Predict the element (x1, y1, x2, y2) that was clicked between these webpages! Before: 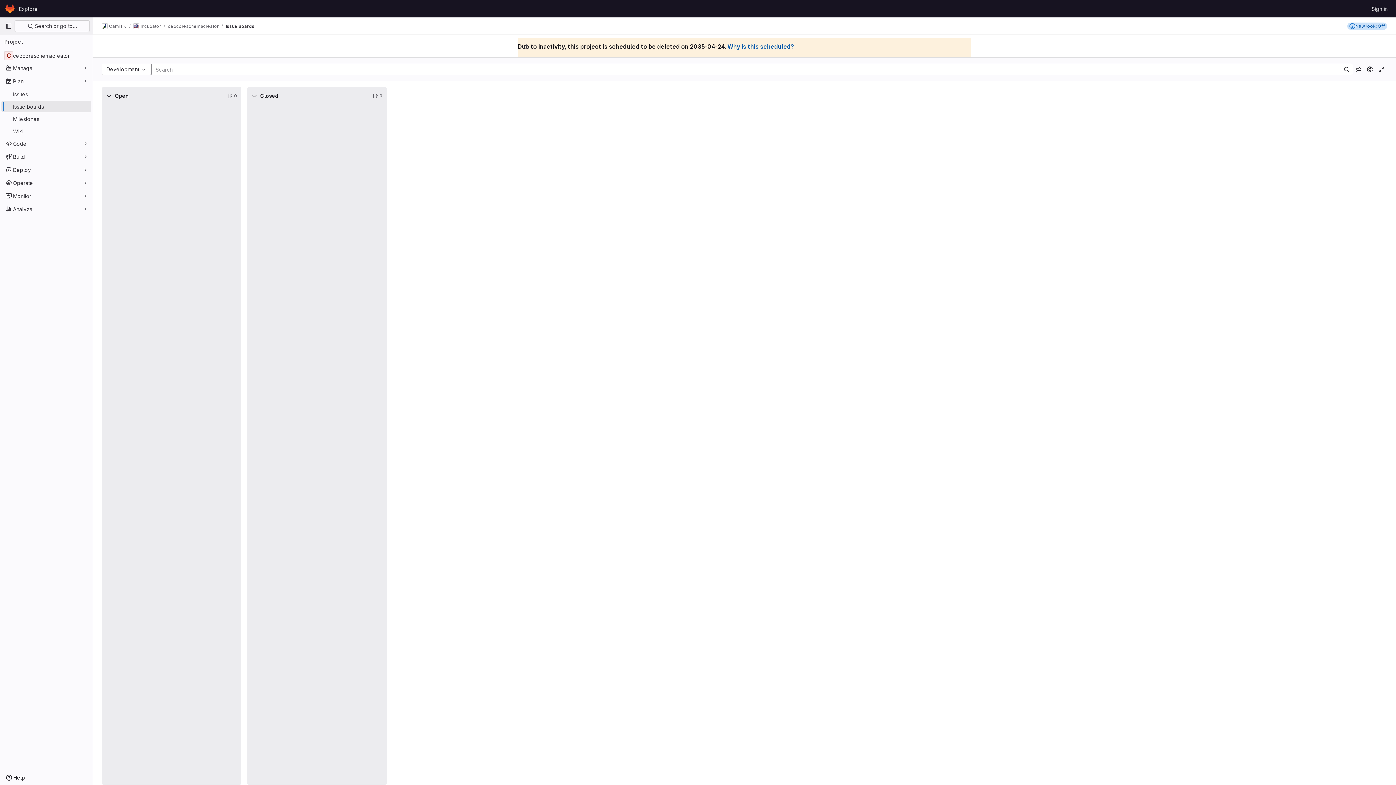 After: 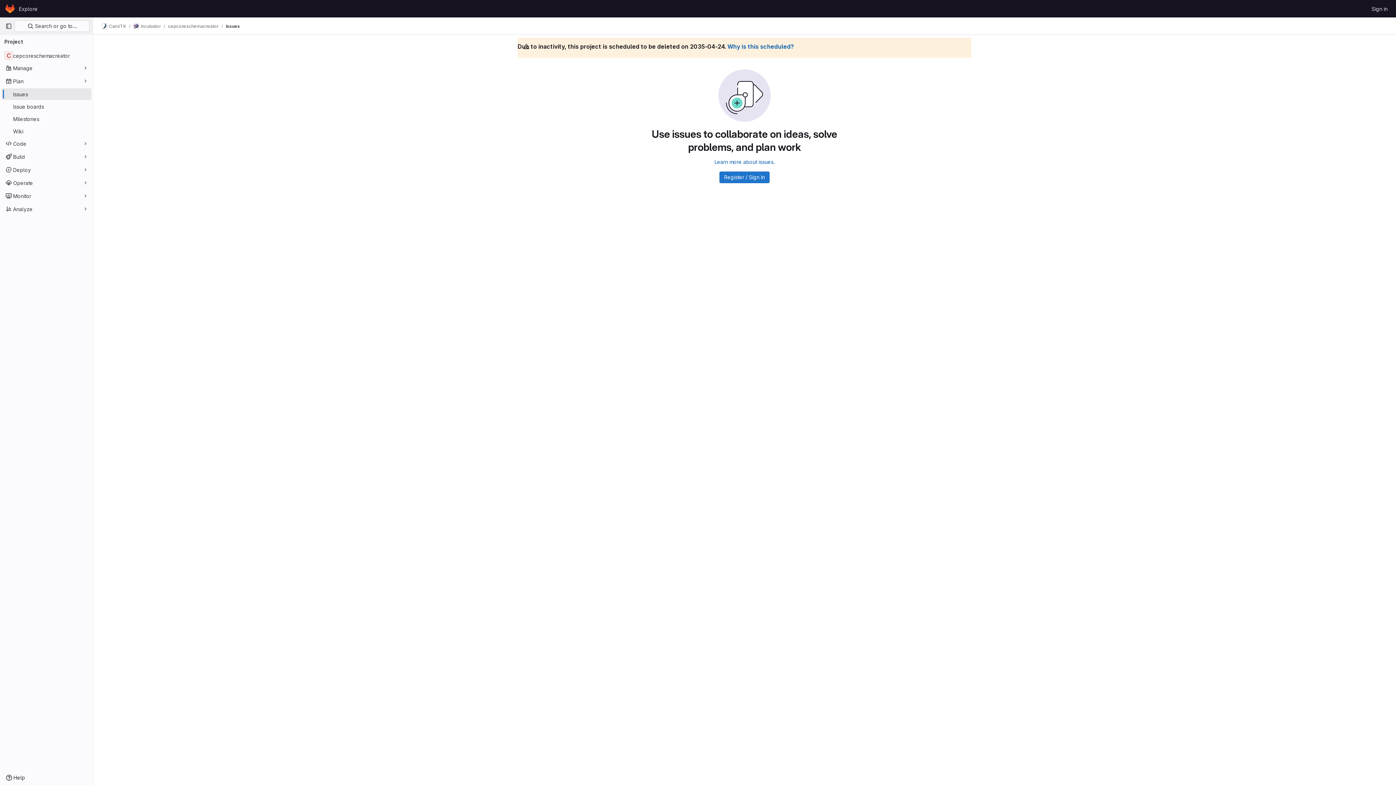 Action: label: Issues bbox: (1, 88, 91, 100)